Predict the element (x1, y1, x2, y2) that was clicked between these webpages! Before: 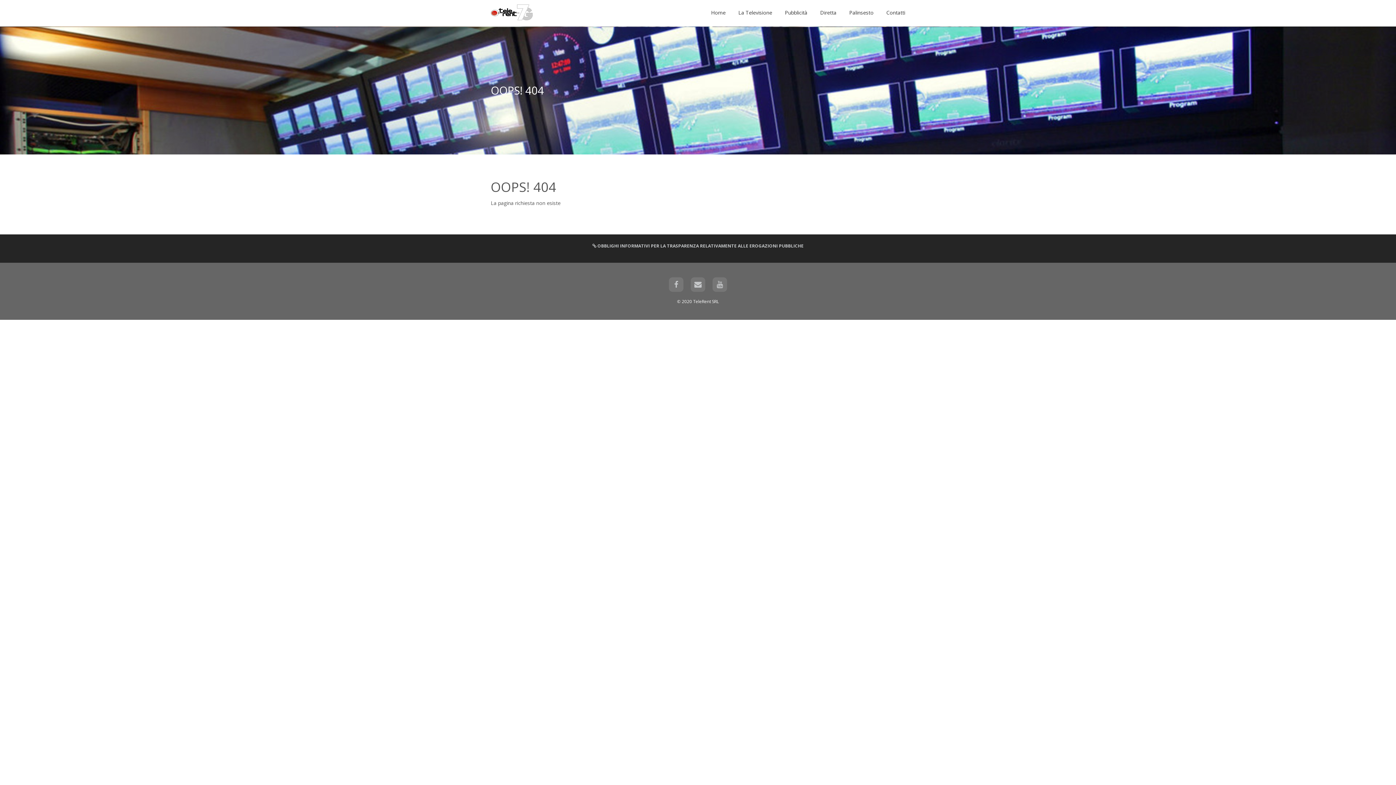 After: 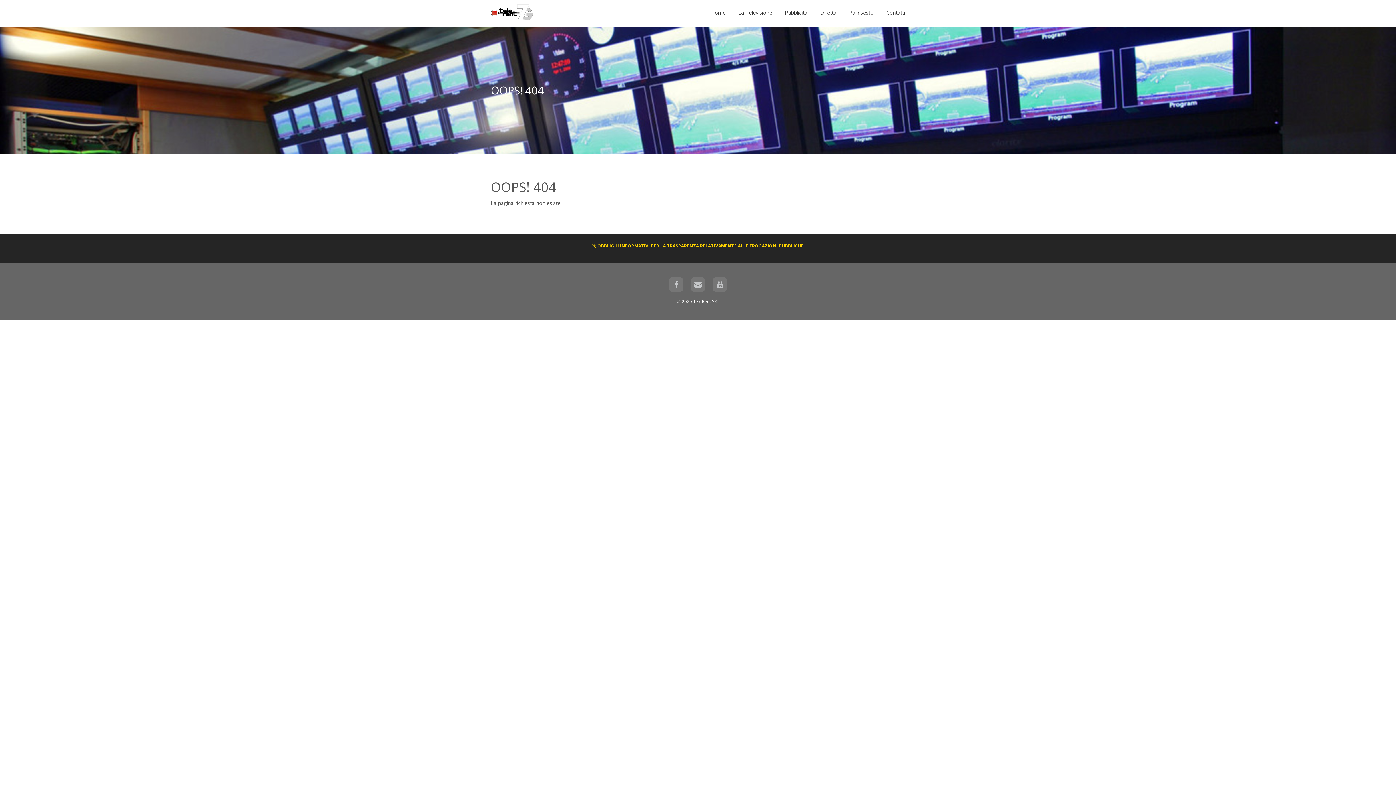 Action: label:  OBBLIGHI INFORMATIVI PER LA TRASPARENZA RELATIVAMENTE ALLE EROGAZIONI PUBBLICHE bbox: (592, 242, 803, 249)